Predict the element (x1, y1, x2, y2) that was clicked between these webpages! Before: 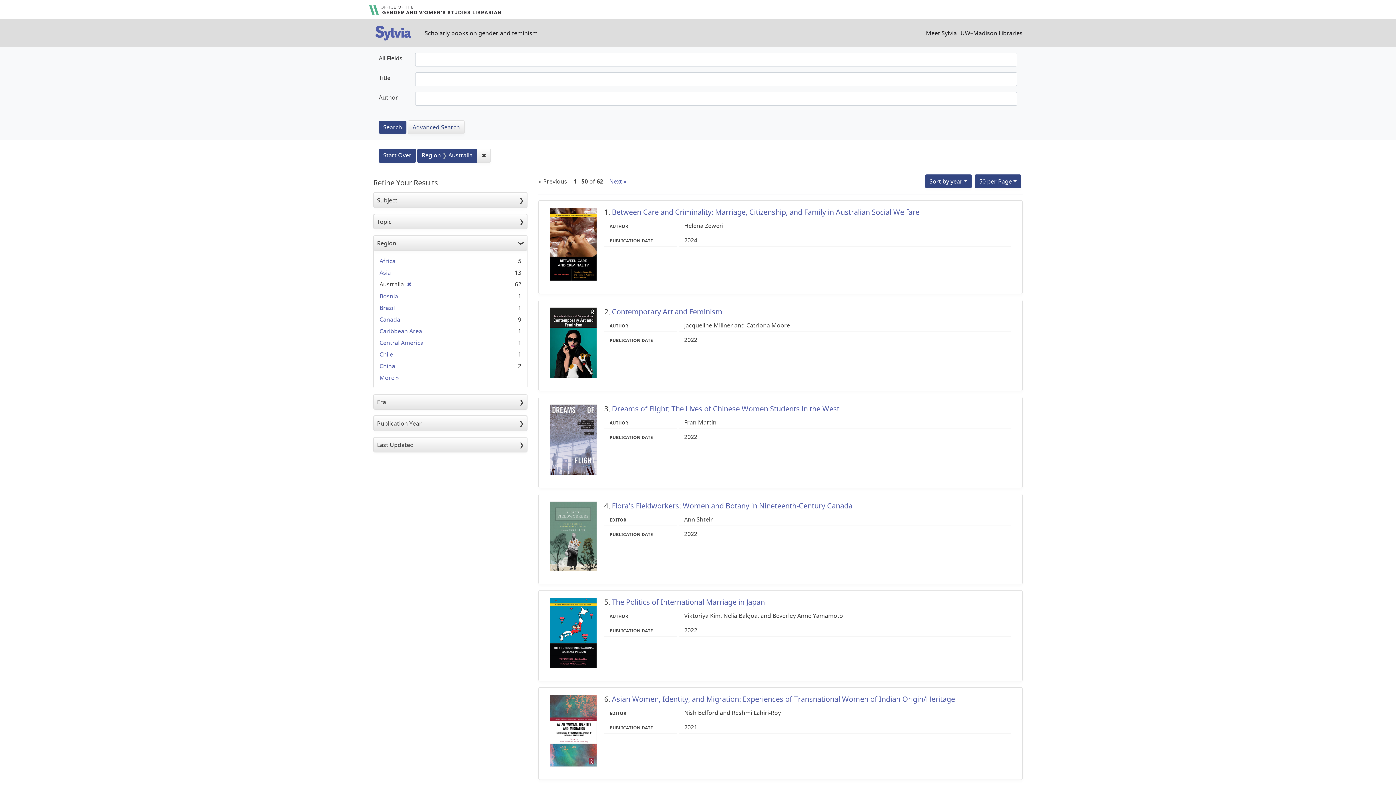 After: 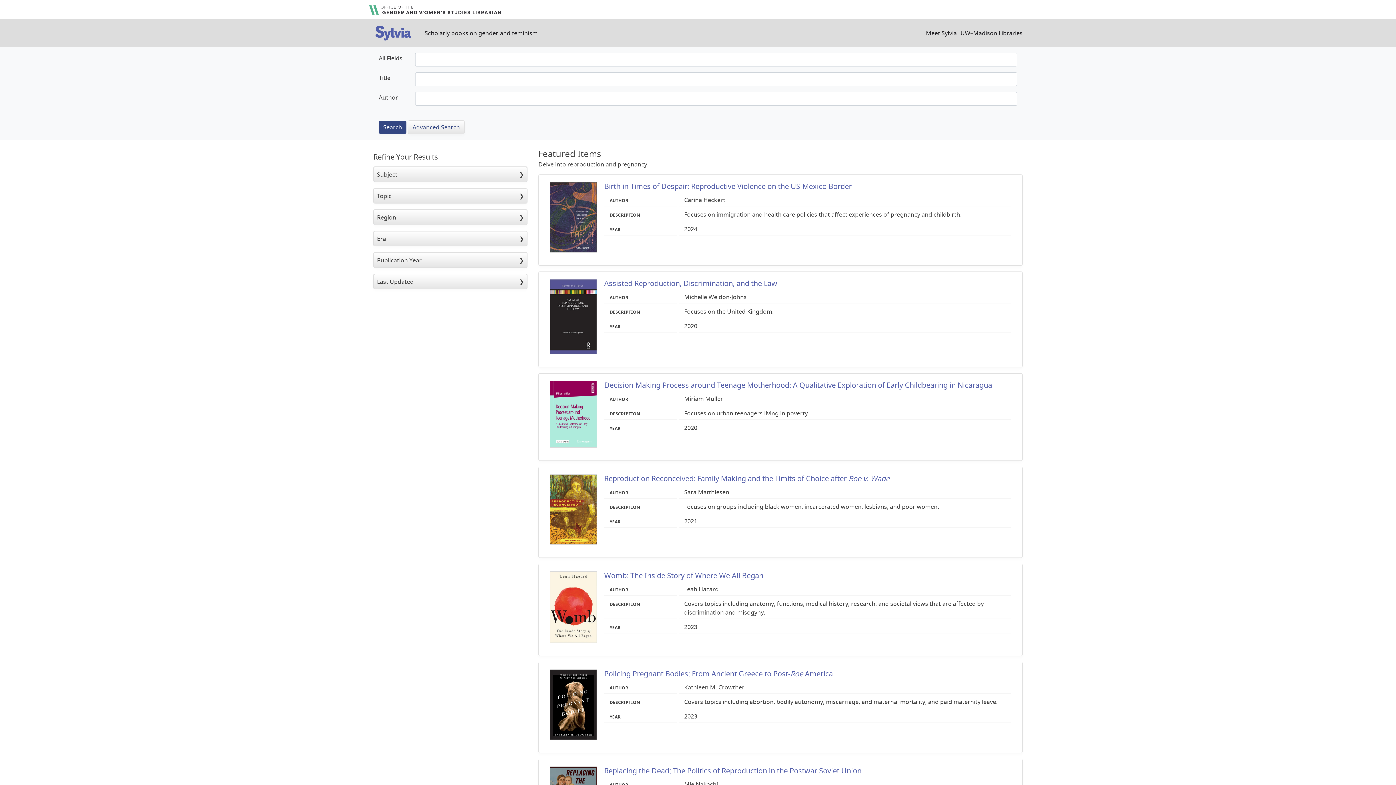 Action: label: Sylvia bbox: (373, 22, 413, 44)